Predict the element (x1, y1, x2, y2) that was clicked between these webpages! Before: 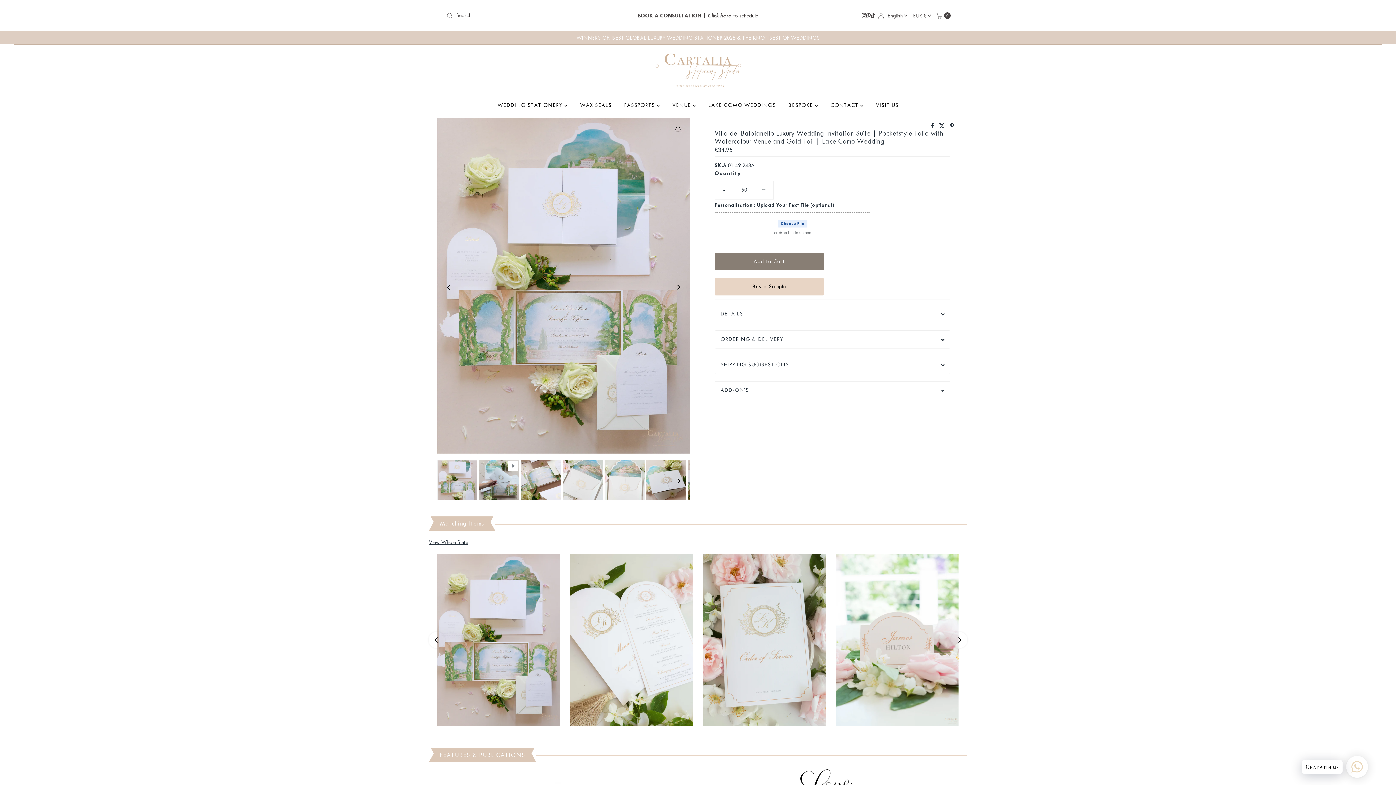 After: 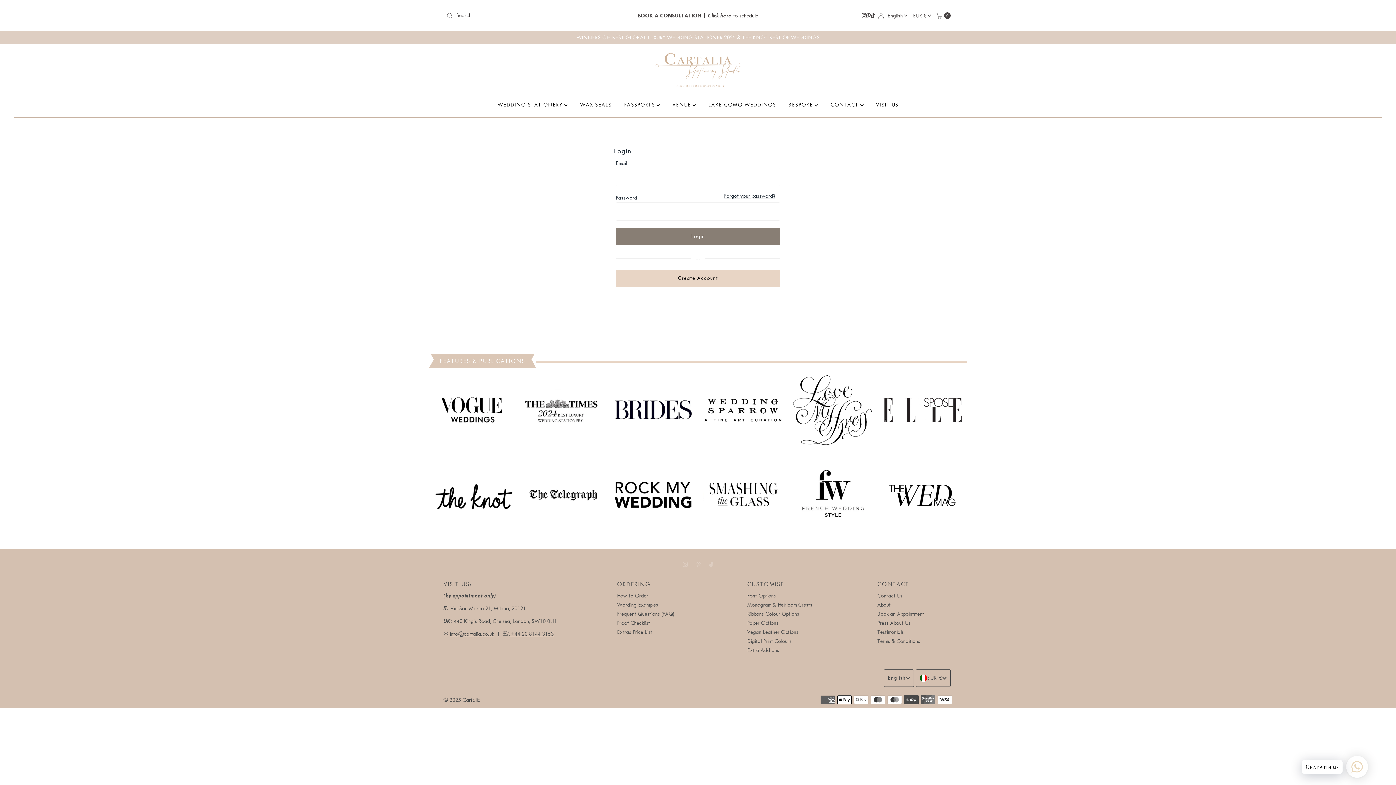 Action: bbox: (878, 12, 884, 18)